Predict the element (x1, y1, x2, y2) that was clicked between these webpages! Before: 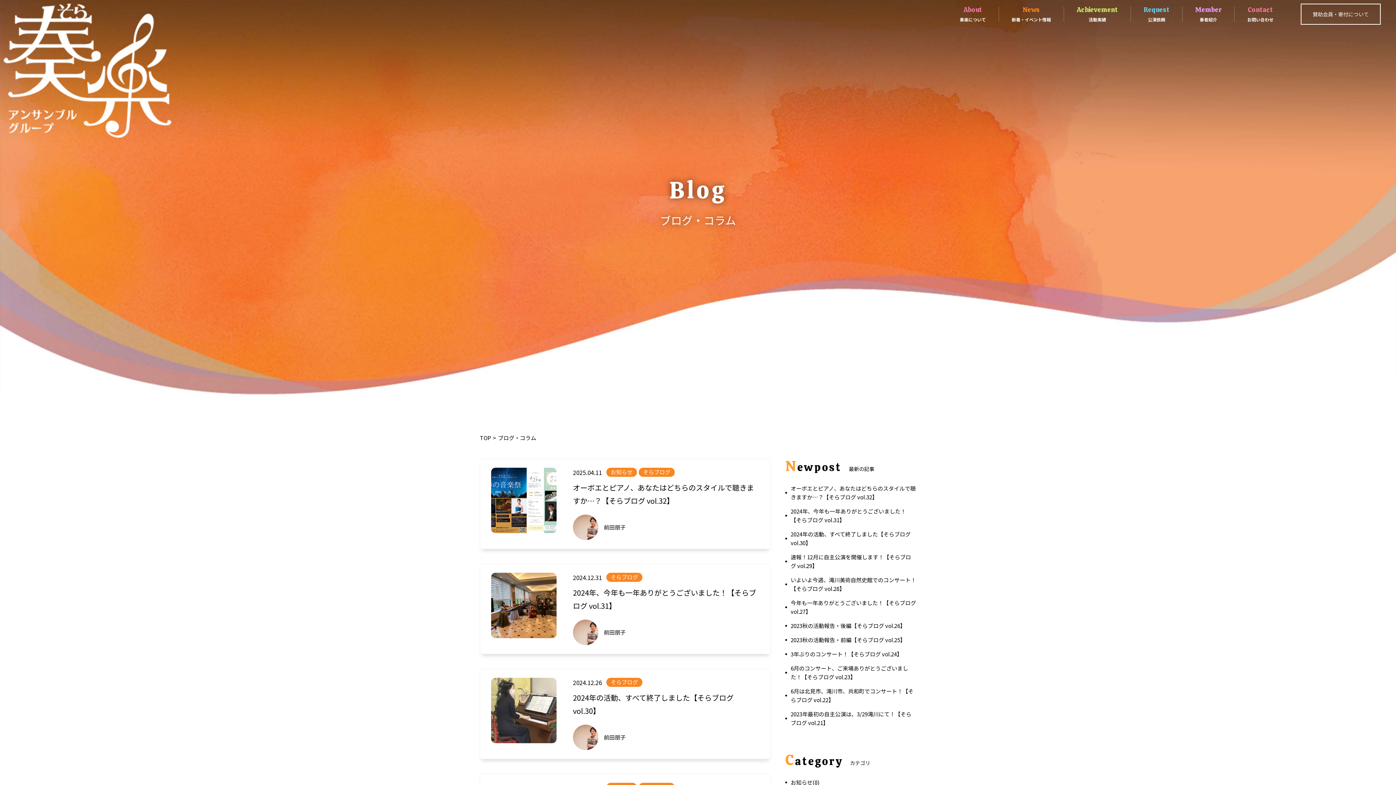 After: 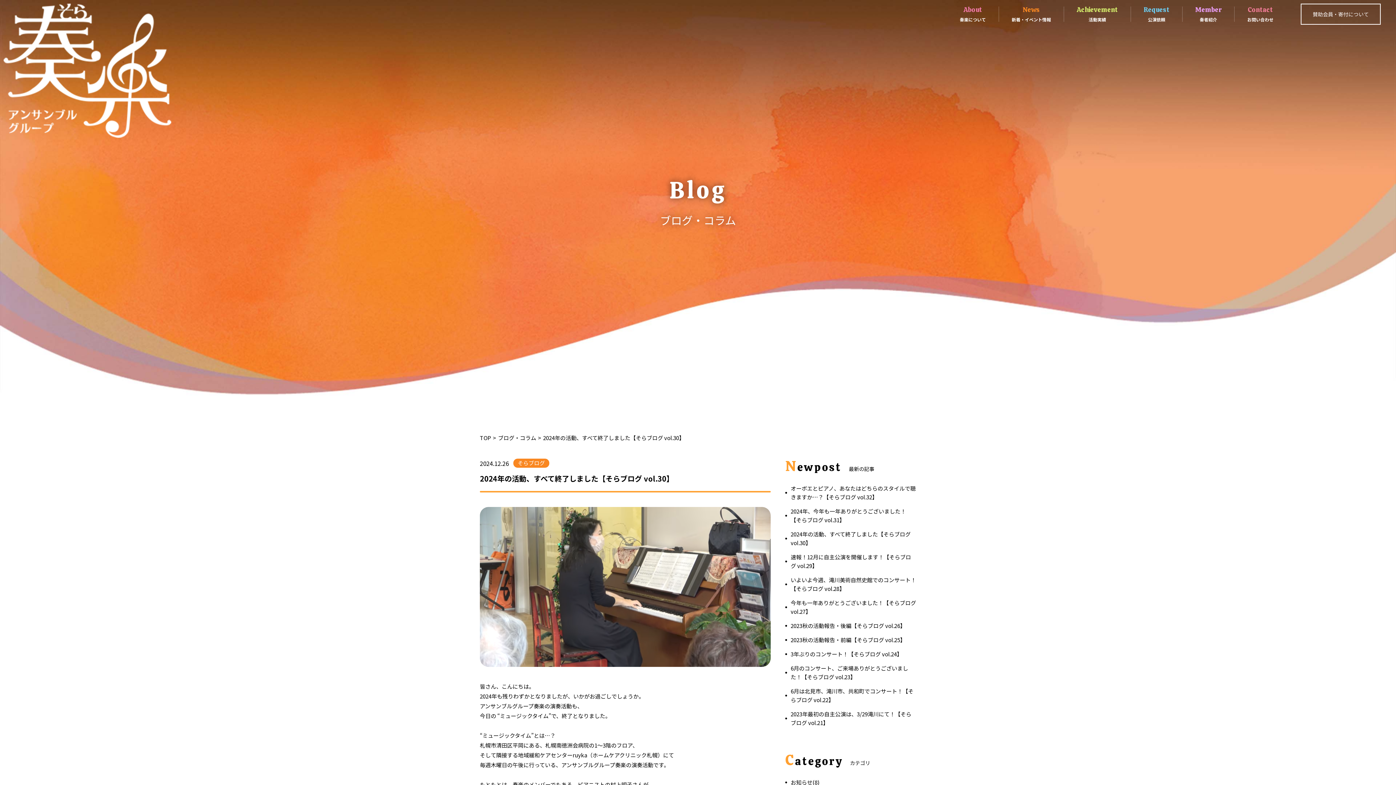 Action: bbox: (480, 669, 770, 759)